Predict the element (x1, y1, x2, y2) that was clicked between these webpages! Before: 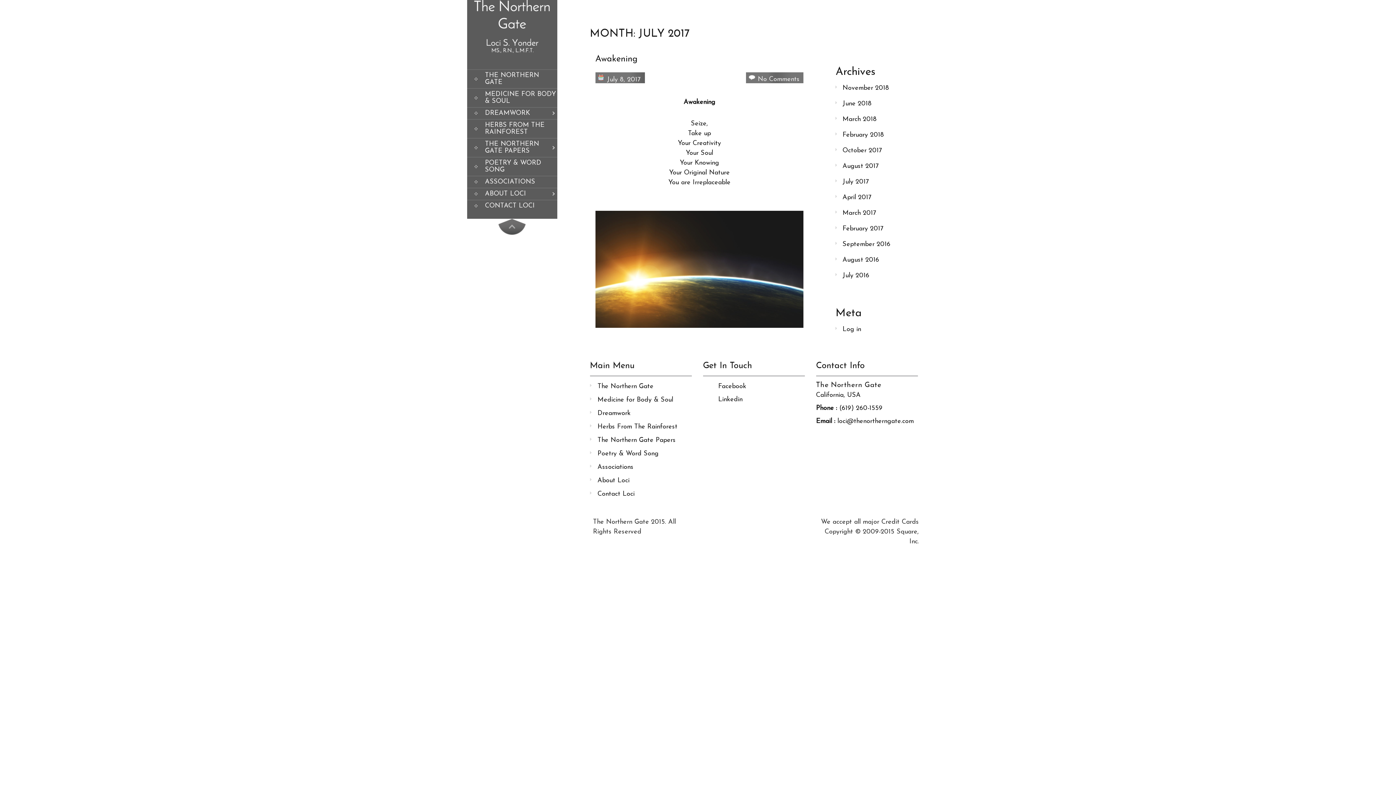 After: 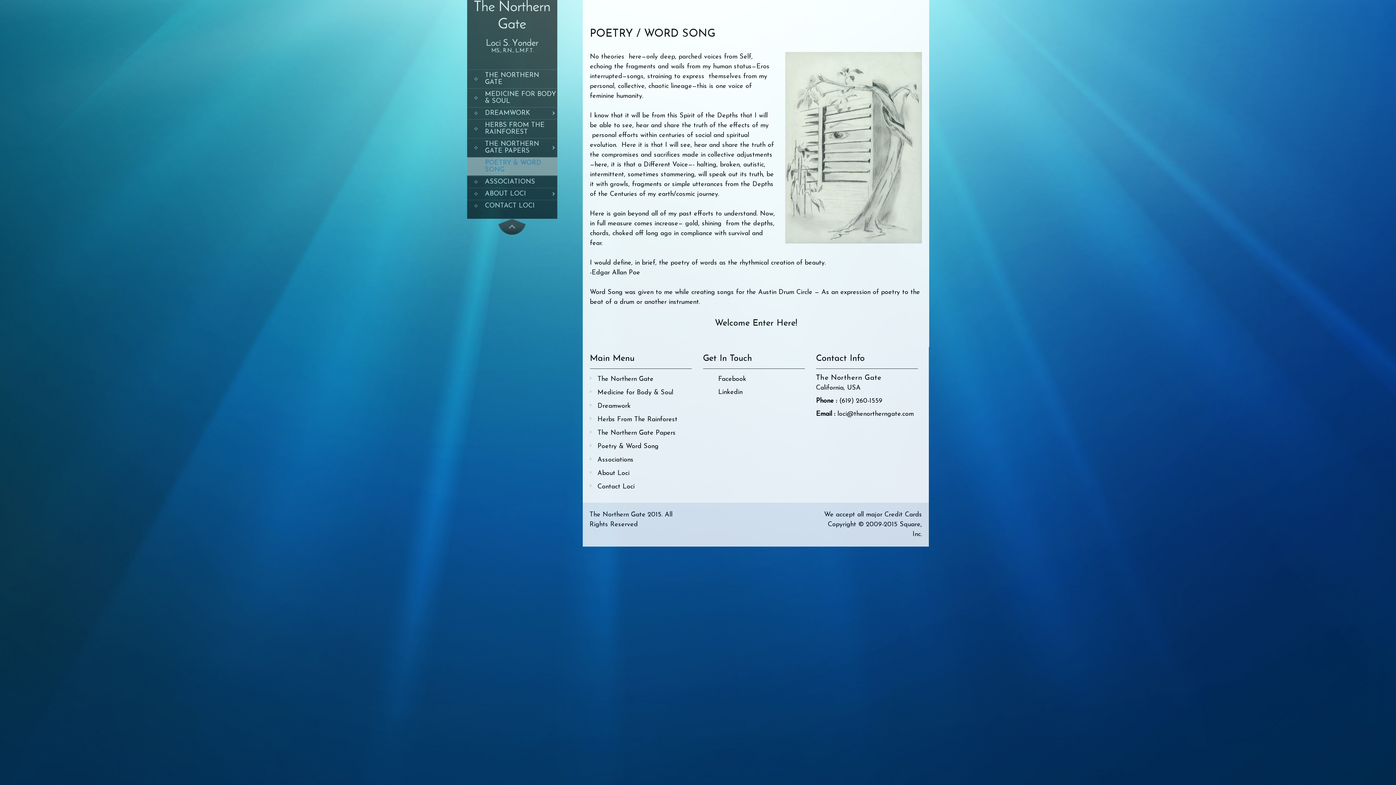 Action: label: Poetry & Word Song bbox: (590, 450, 658, 457)